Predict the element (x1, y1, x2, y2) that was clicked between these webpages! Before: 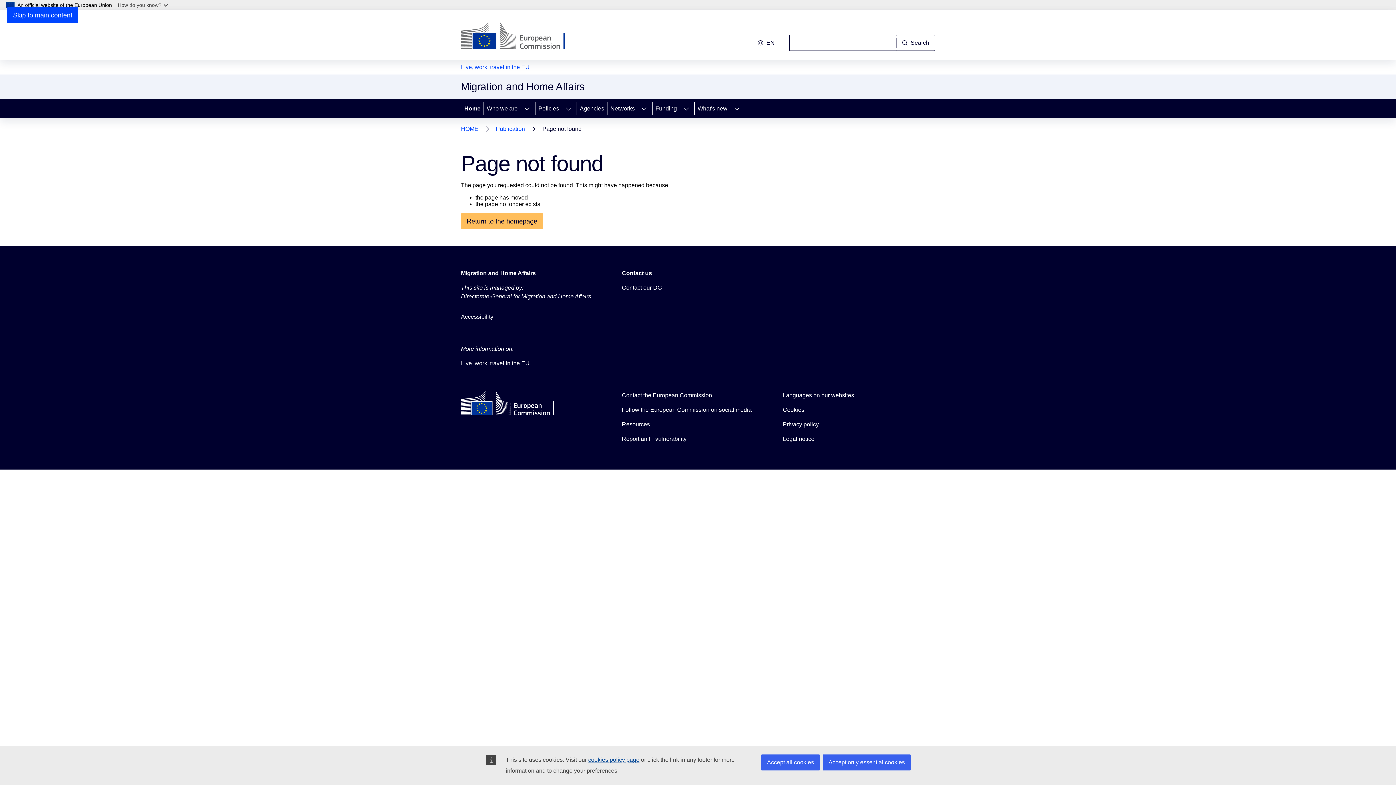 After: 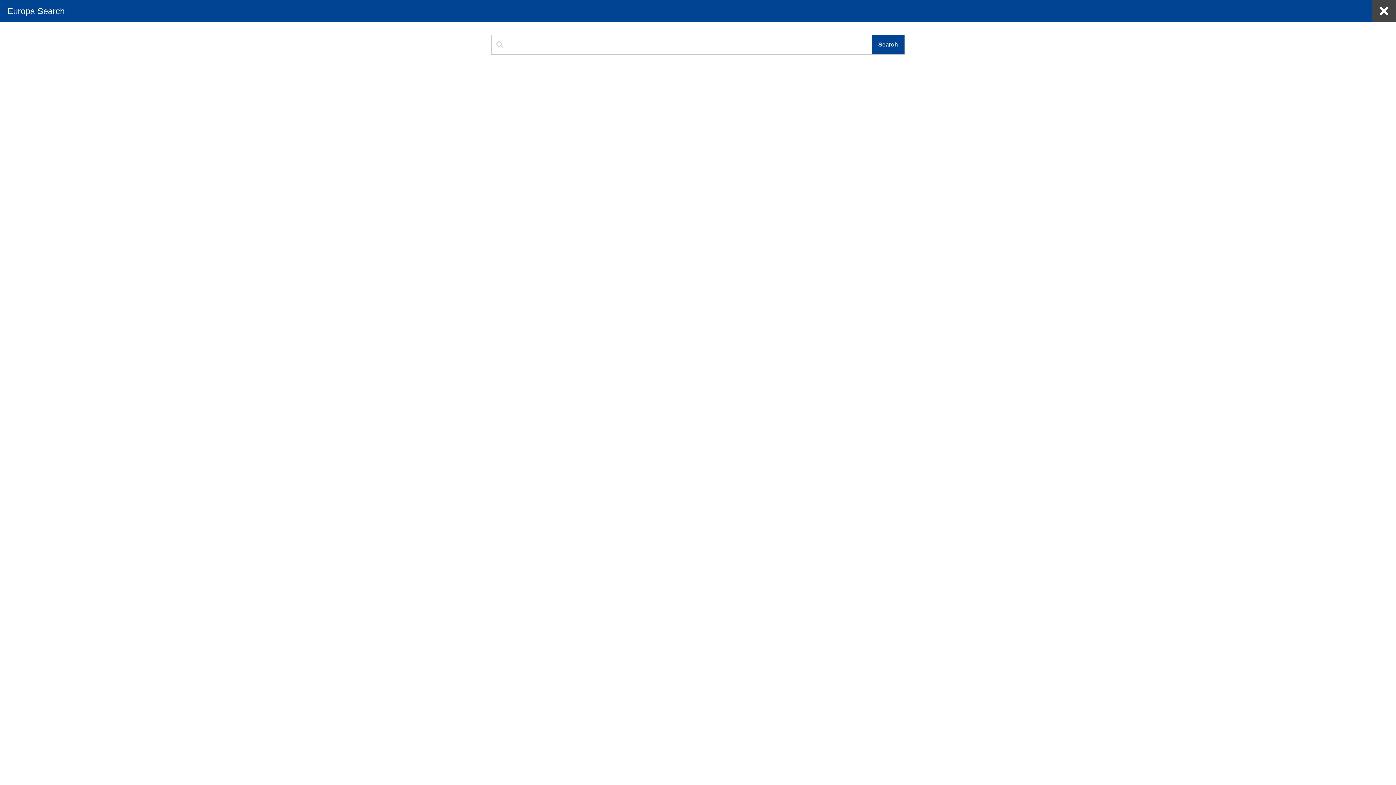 Action: bbox: (896, 34, 935, 50) label: Search